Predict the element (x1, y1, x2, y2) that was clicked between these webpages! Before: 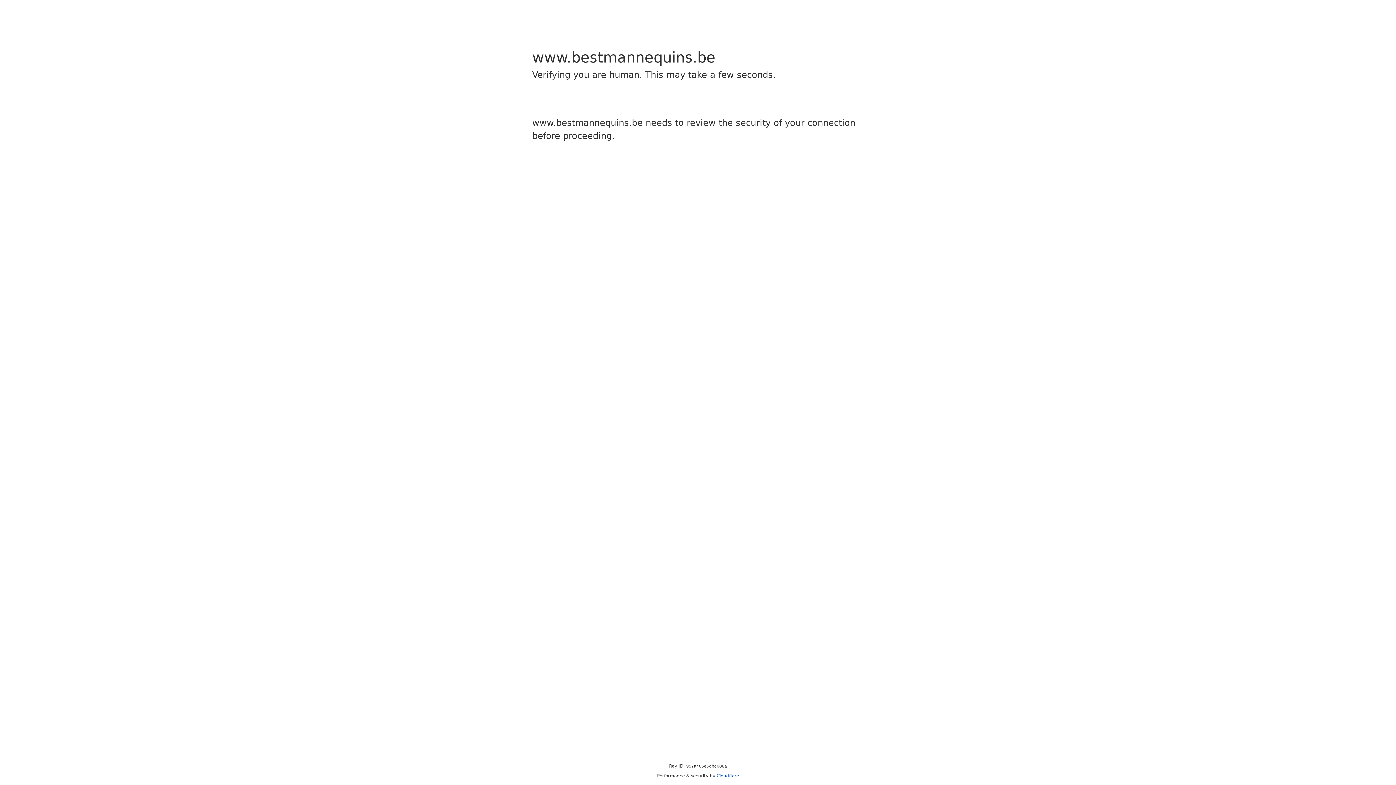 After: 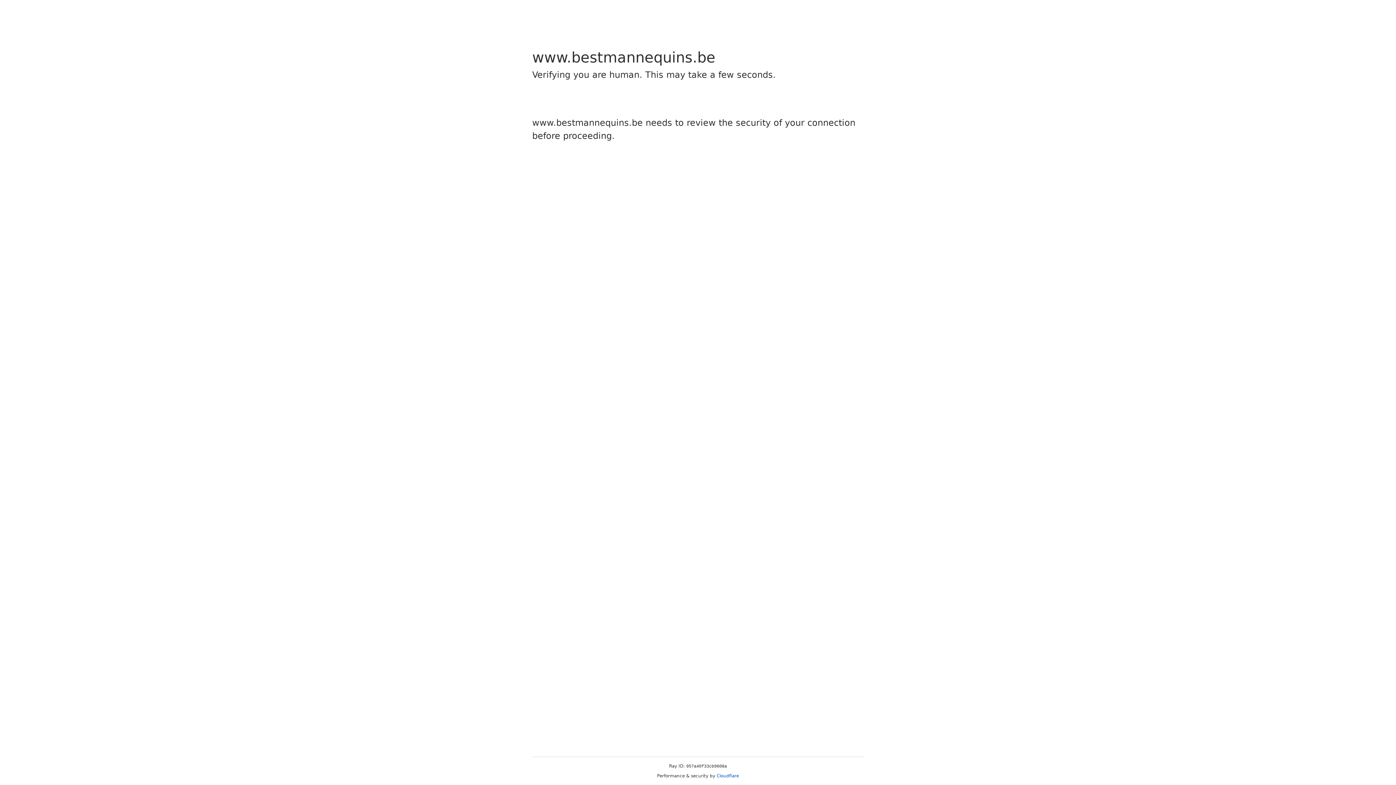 Action: label: Cloudflare bbox: (716, 773, 739, 778)